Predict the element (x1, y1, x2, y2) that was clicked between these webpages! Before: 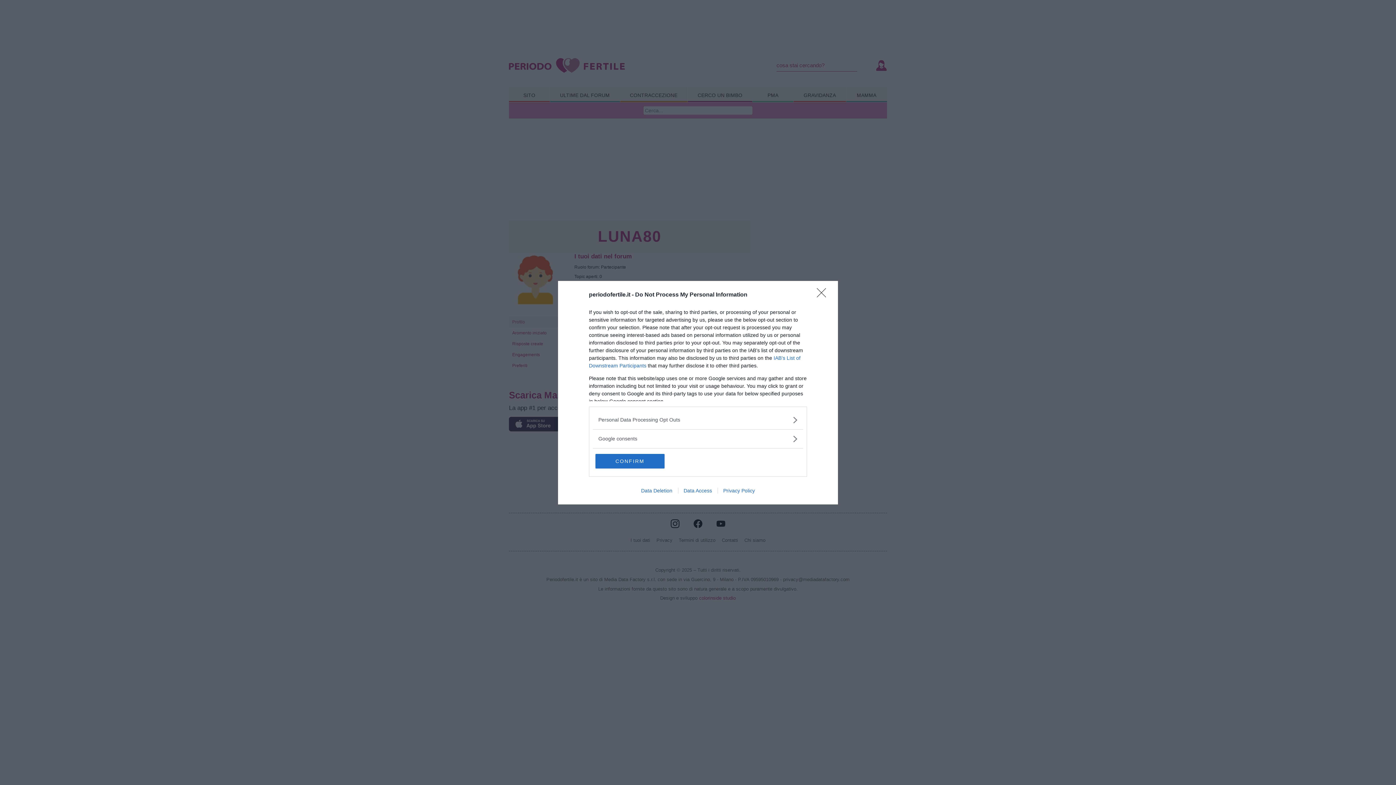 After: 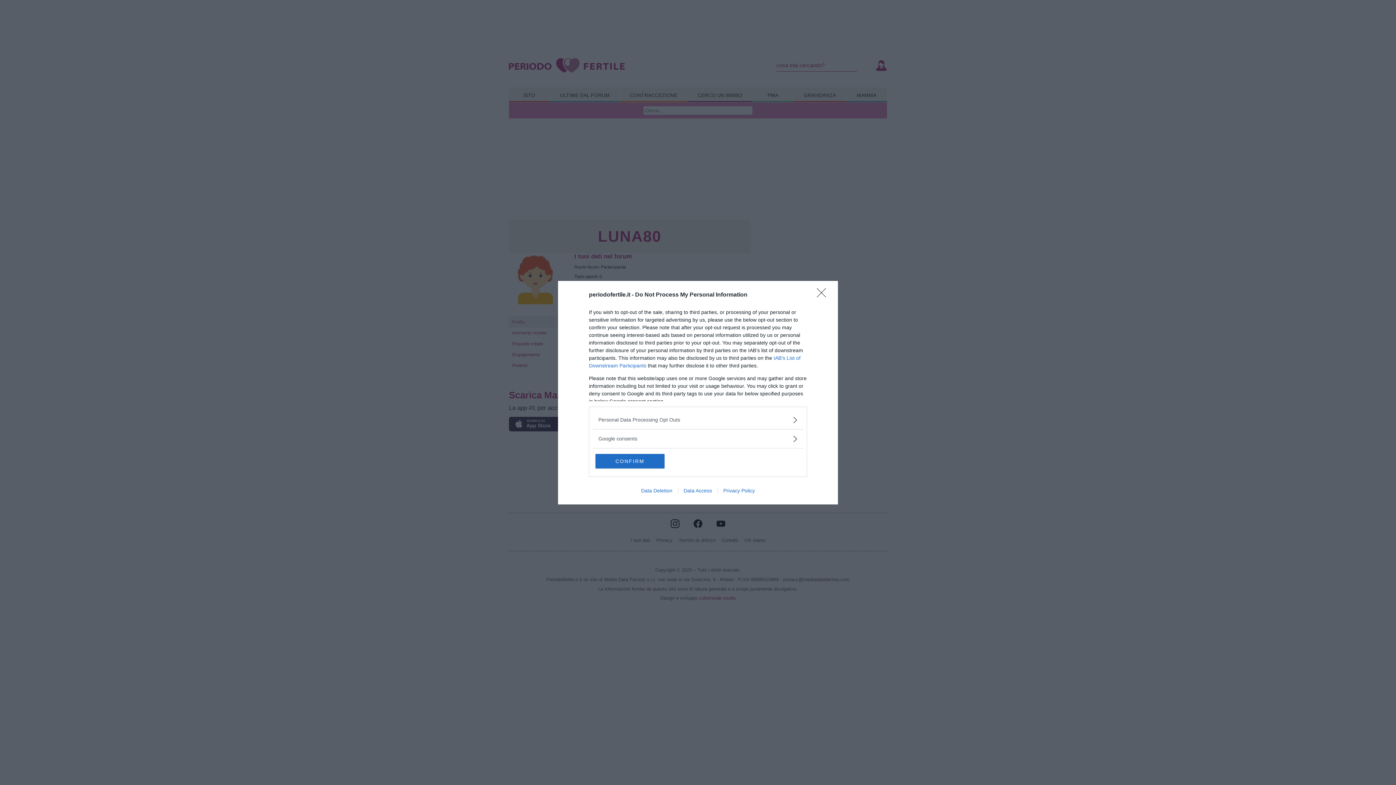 Action: bbox: (678, 487, 717, 493) label: Data Access